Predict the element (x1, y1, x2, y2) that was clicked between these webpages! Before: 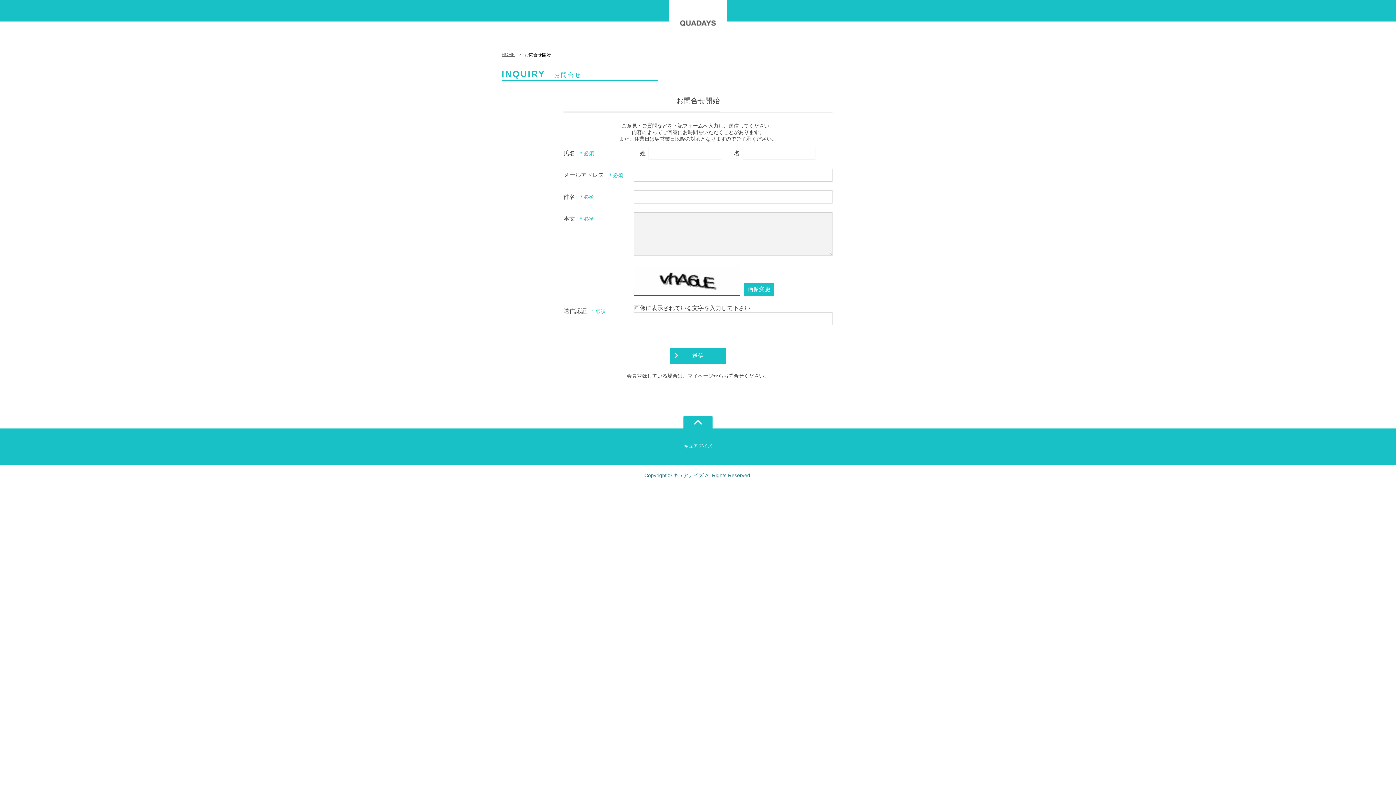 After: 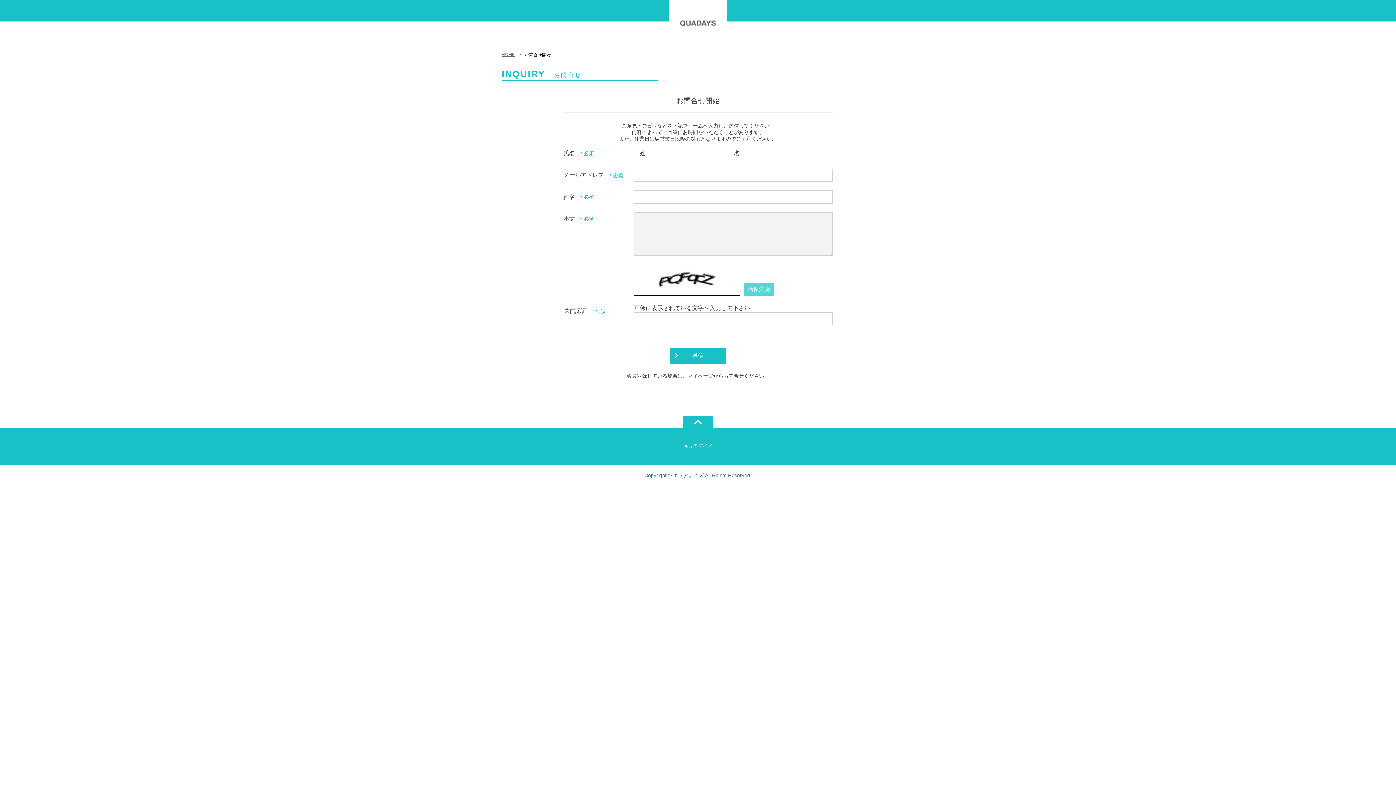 Action: bbox: (744, 282, 774, 296) label: 画像変更